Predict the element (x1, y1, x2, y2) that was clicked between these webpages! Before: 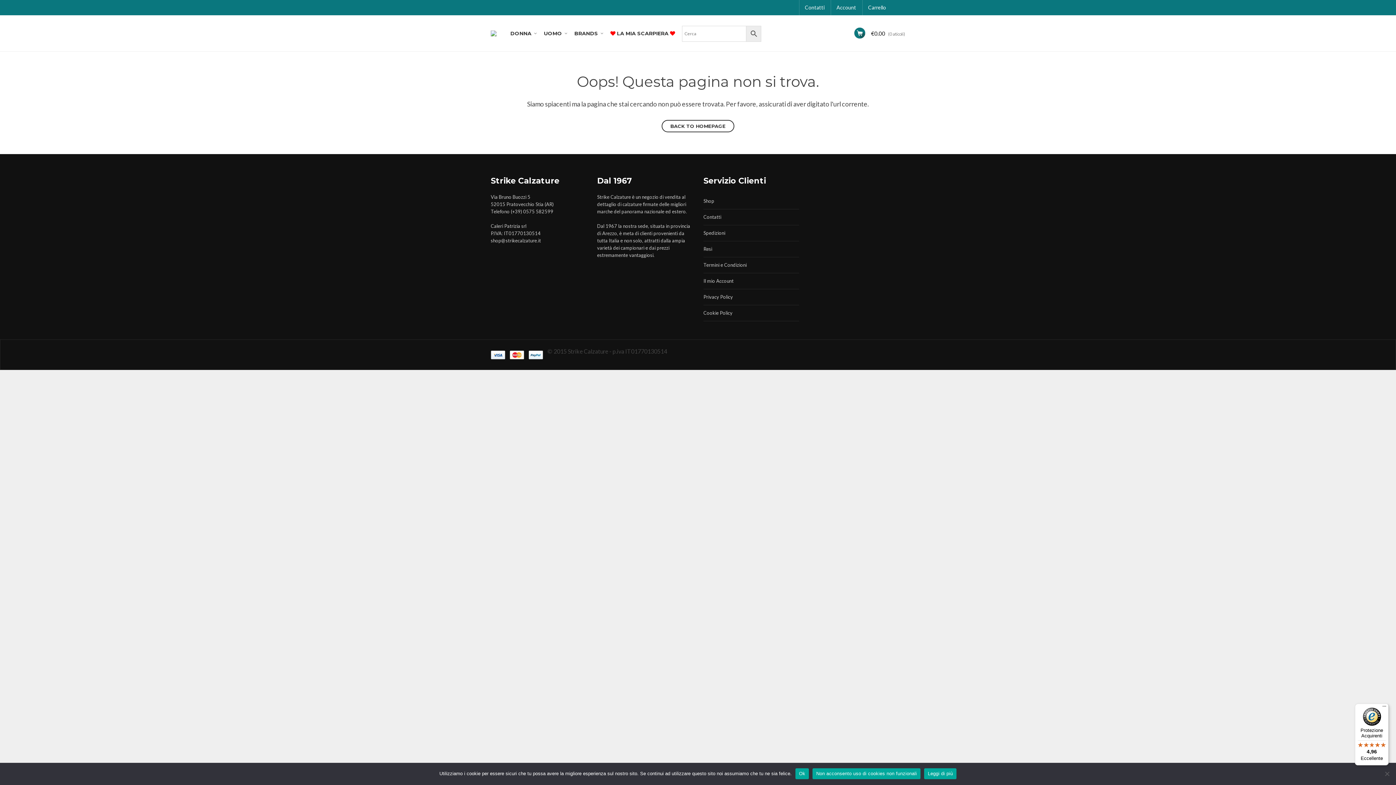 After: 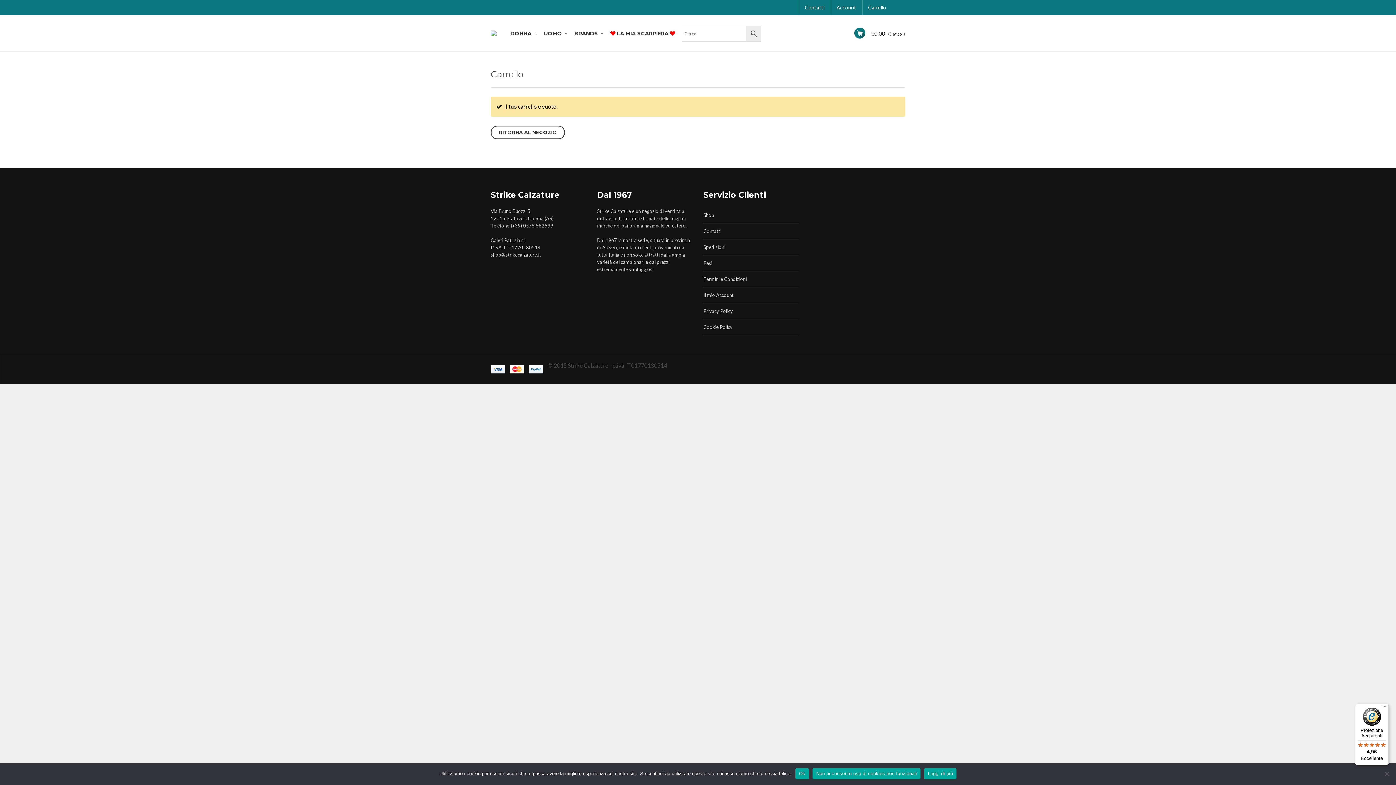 Action: label:  €0.00 (0 aticoli) bbox: (854, 30, 905, 36)